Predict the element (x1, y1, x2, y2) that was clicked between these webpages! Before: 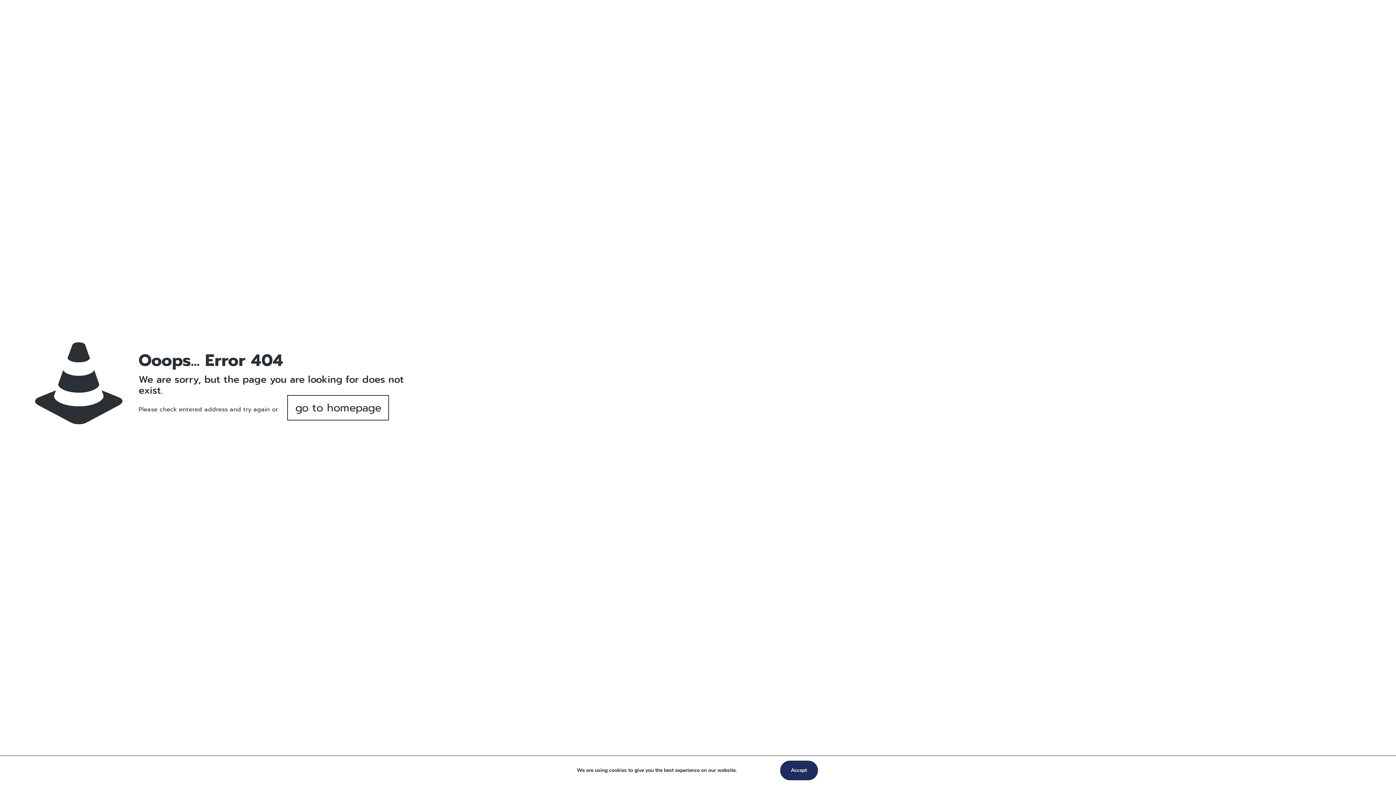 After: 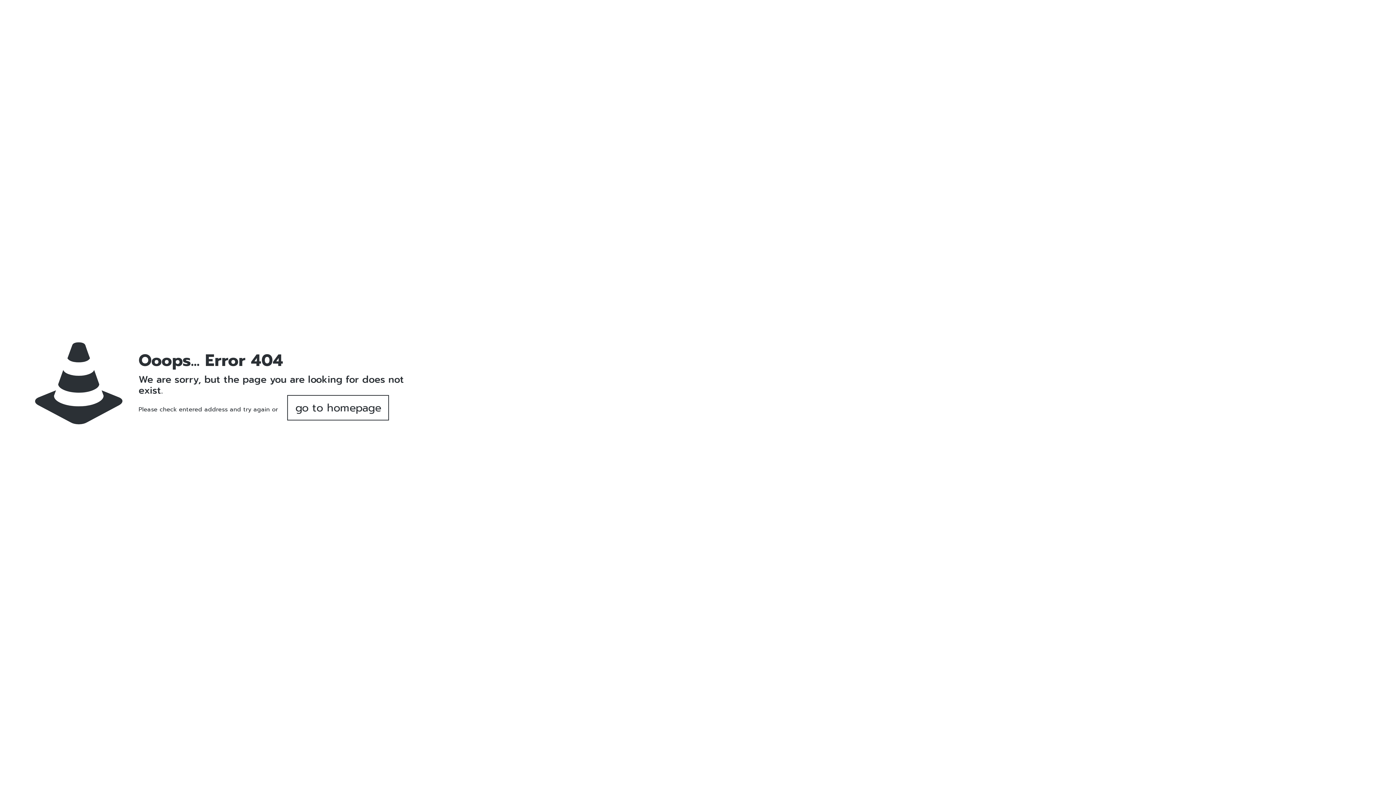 Action: bbox: (786, 761, 825, 780) label: Accept